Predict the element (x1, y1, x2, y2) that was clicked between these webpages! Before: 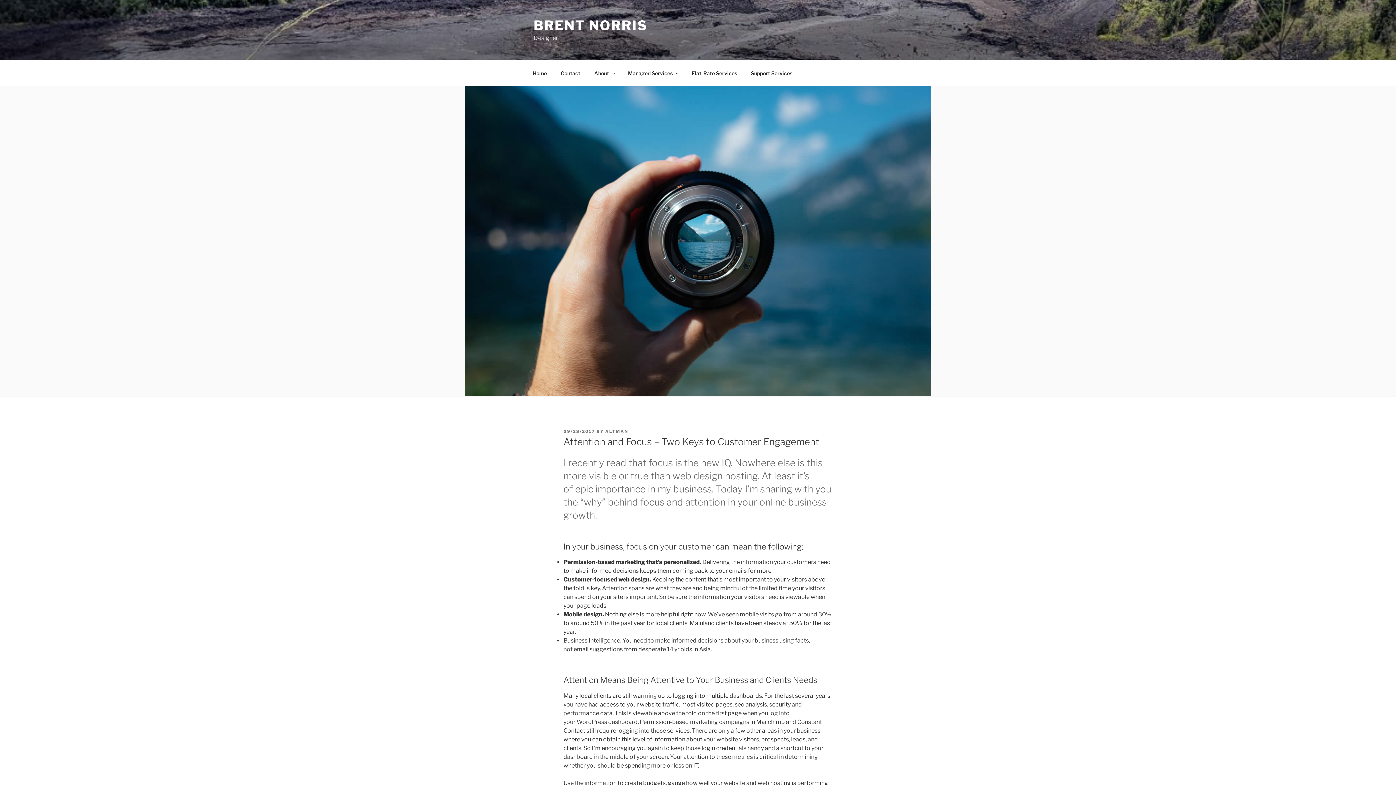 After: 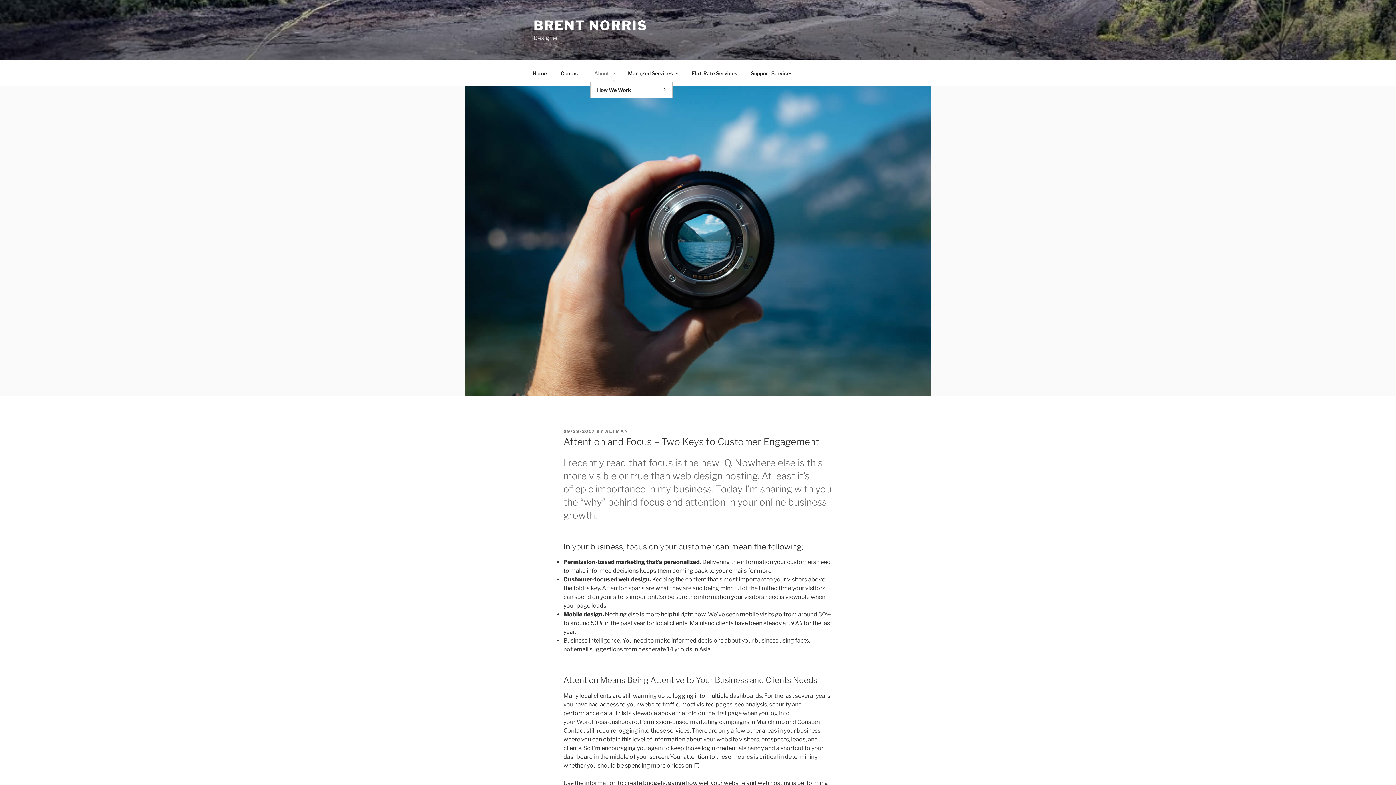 Action: bbox: (588, 64, 620, 82) label: About